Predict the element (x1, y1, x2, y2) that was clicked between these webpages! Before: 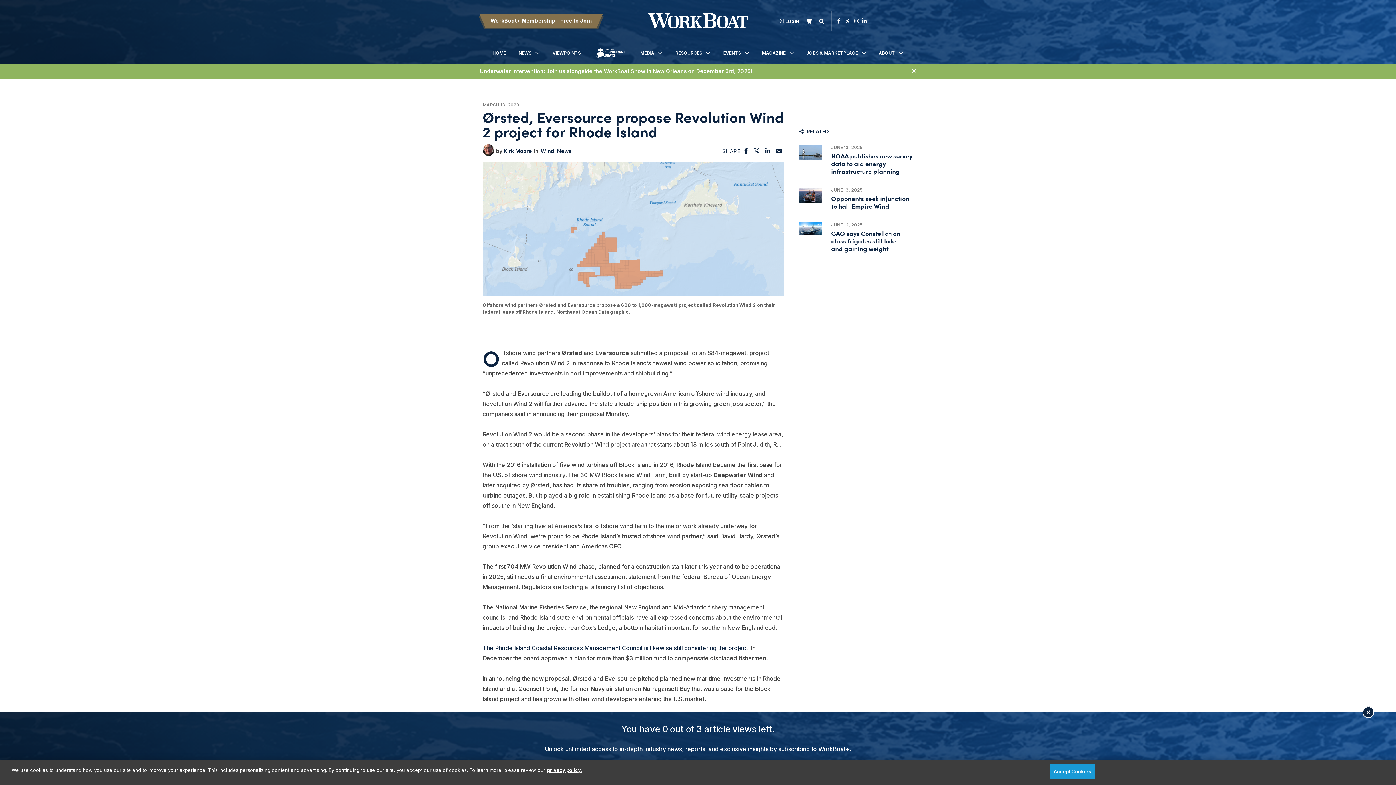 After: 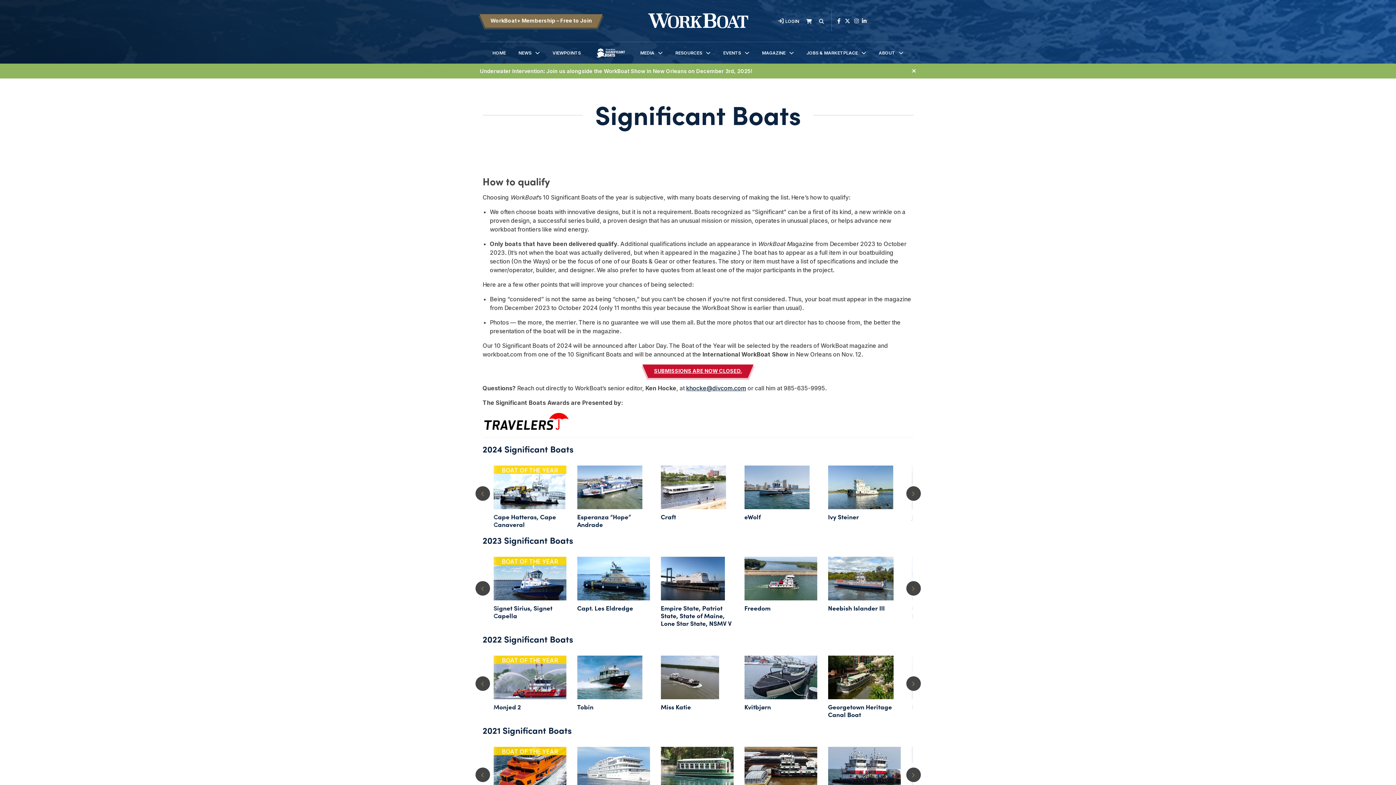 Action: bbox: (588, 47, 633, 69) label: SIGNIFICANT BOATS